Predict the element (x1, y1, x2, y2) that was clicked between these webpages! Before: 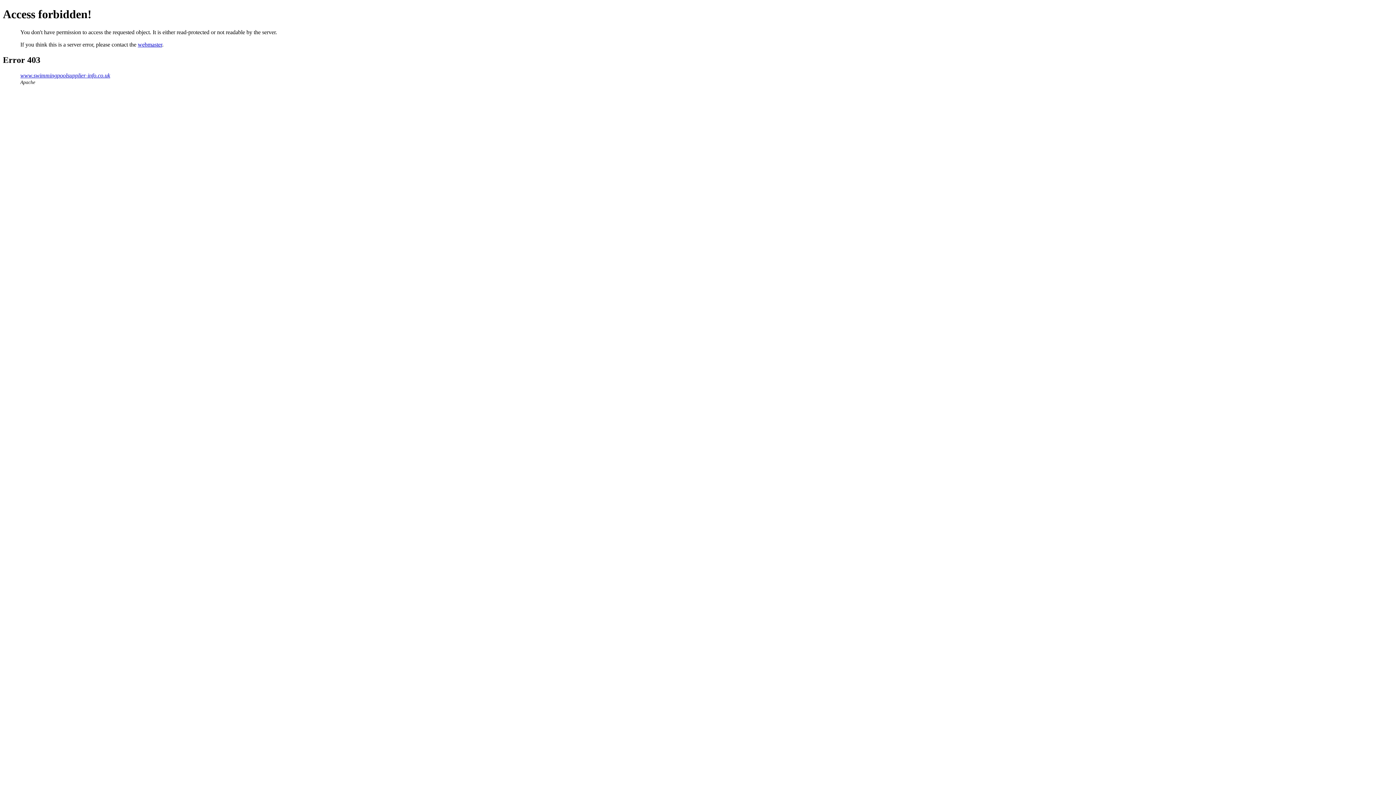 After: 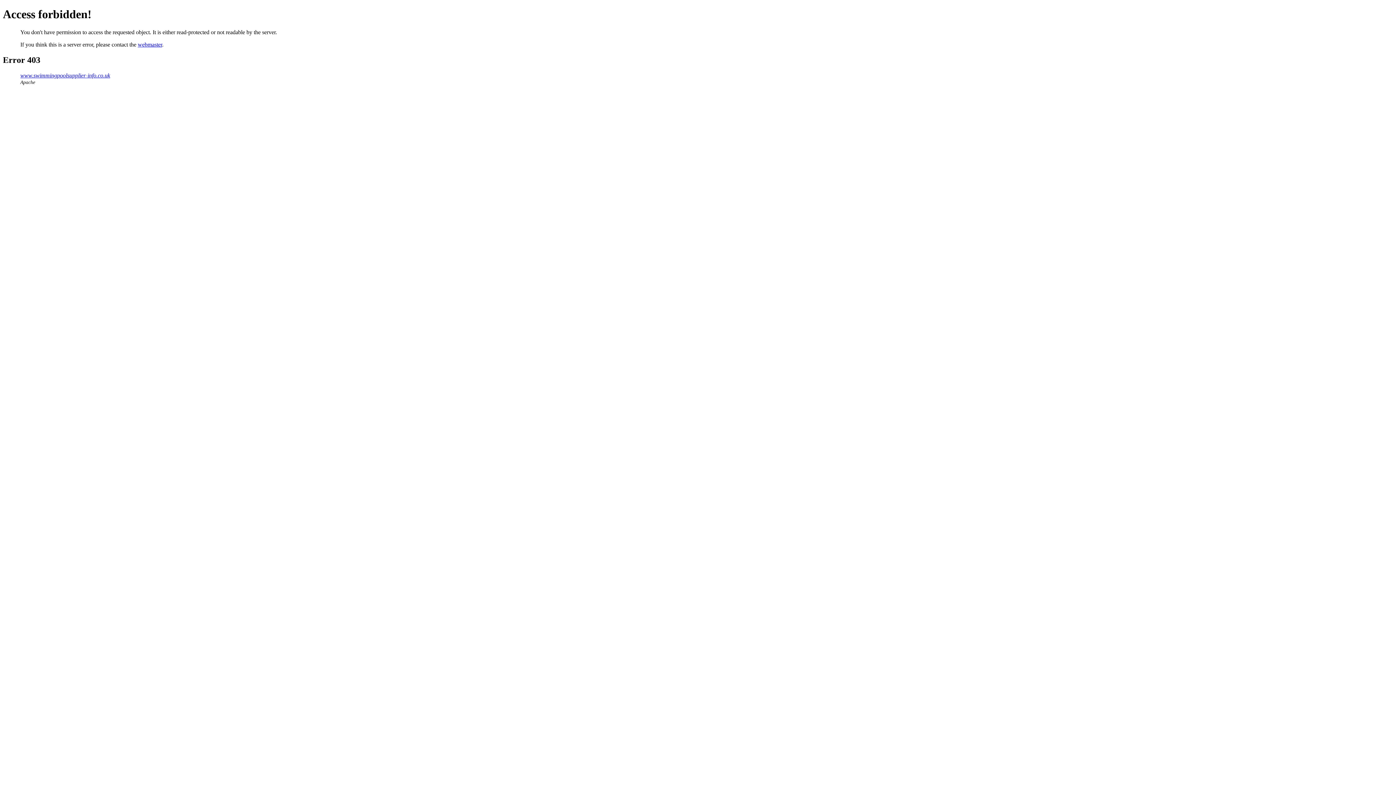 Action: label: webmaster bbox: (137, 41, 162, 47)